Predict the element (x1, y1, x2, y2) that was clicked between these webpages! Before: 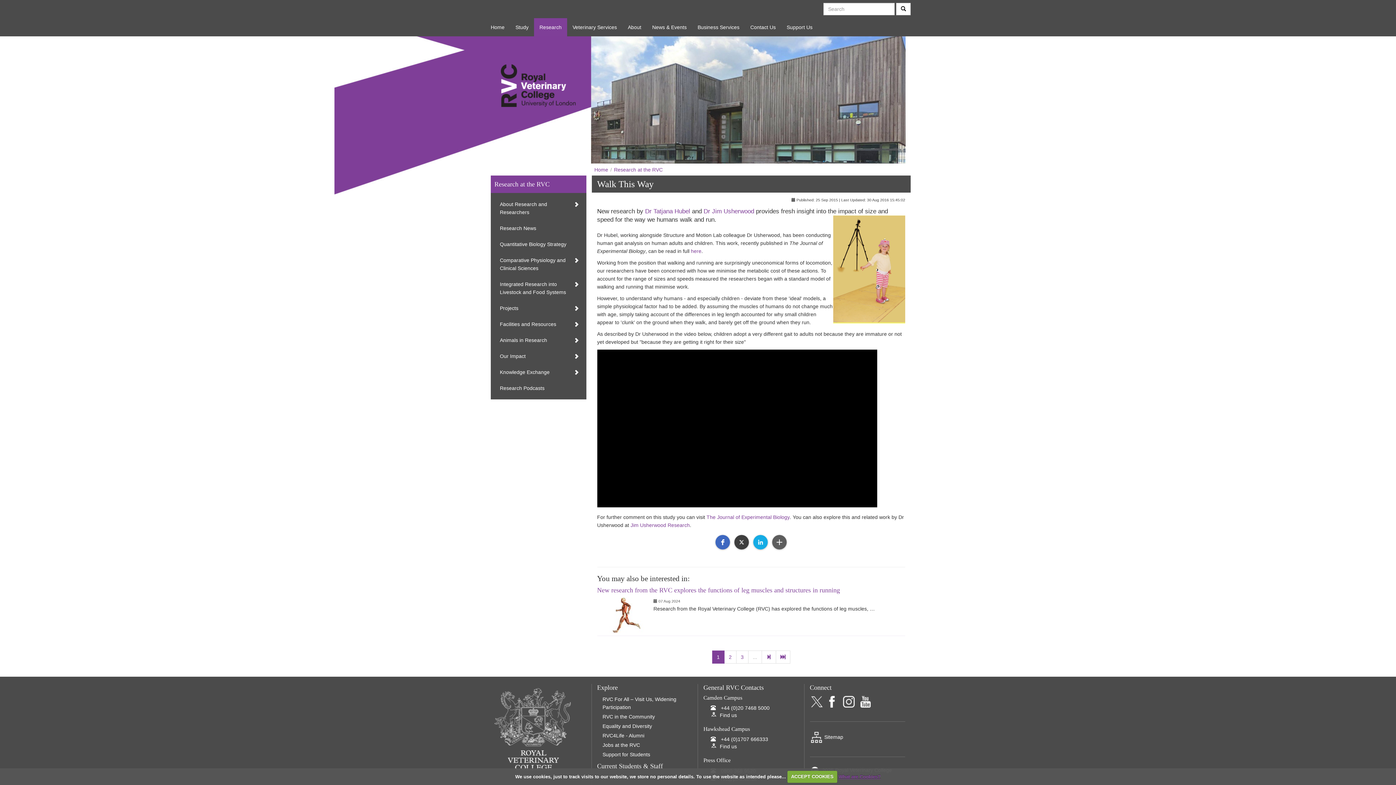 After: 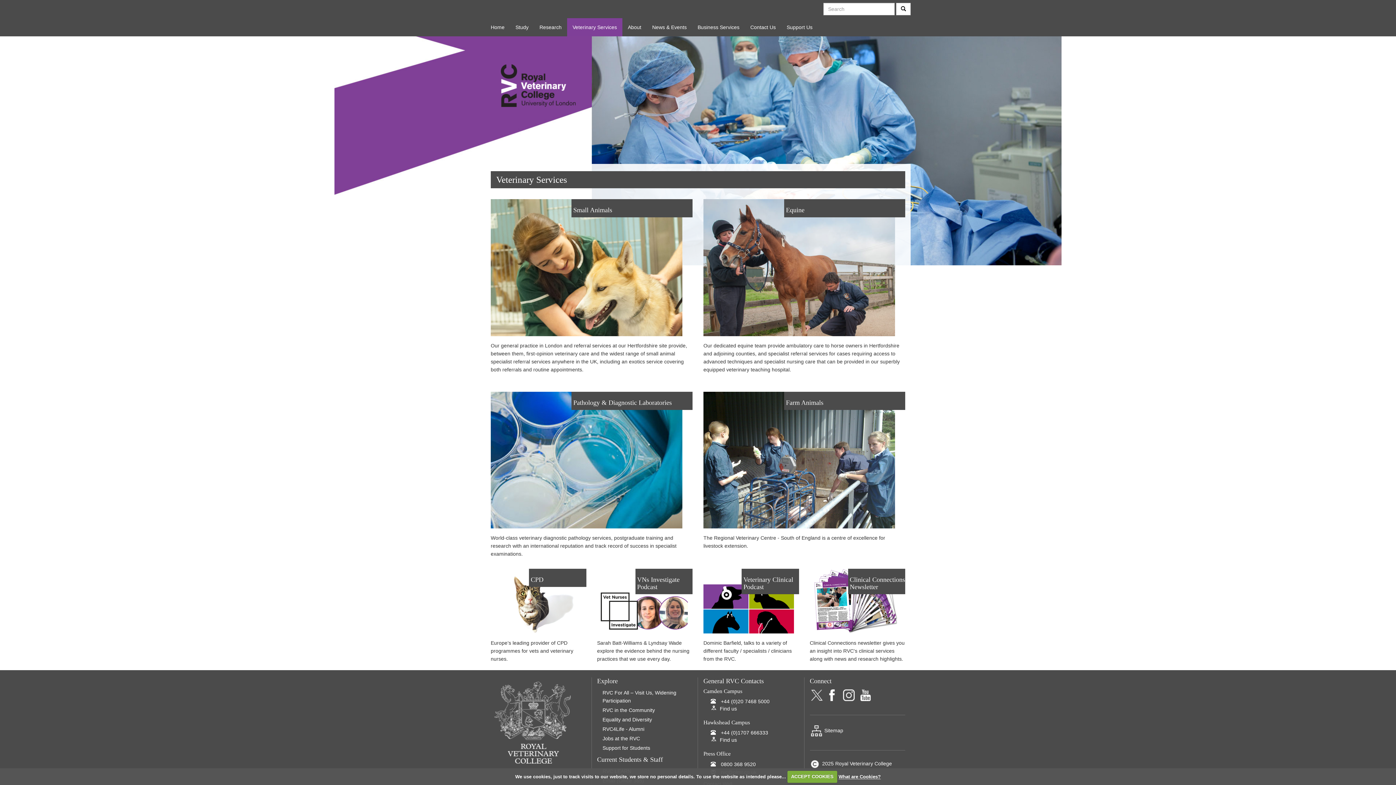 Action: bbox: (567, 18, 622, 36) label: Veterinary Services